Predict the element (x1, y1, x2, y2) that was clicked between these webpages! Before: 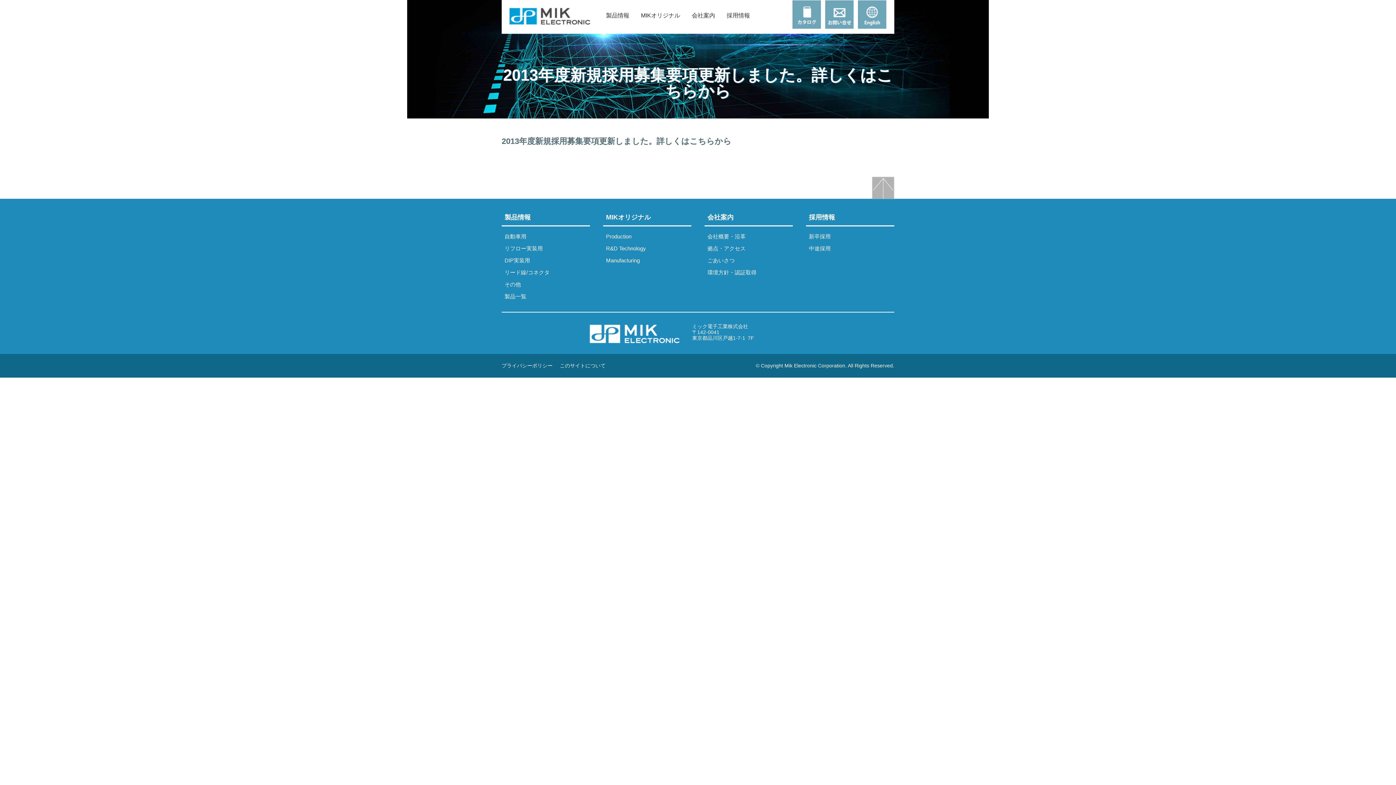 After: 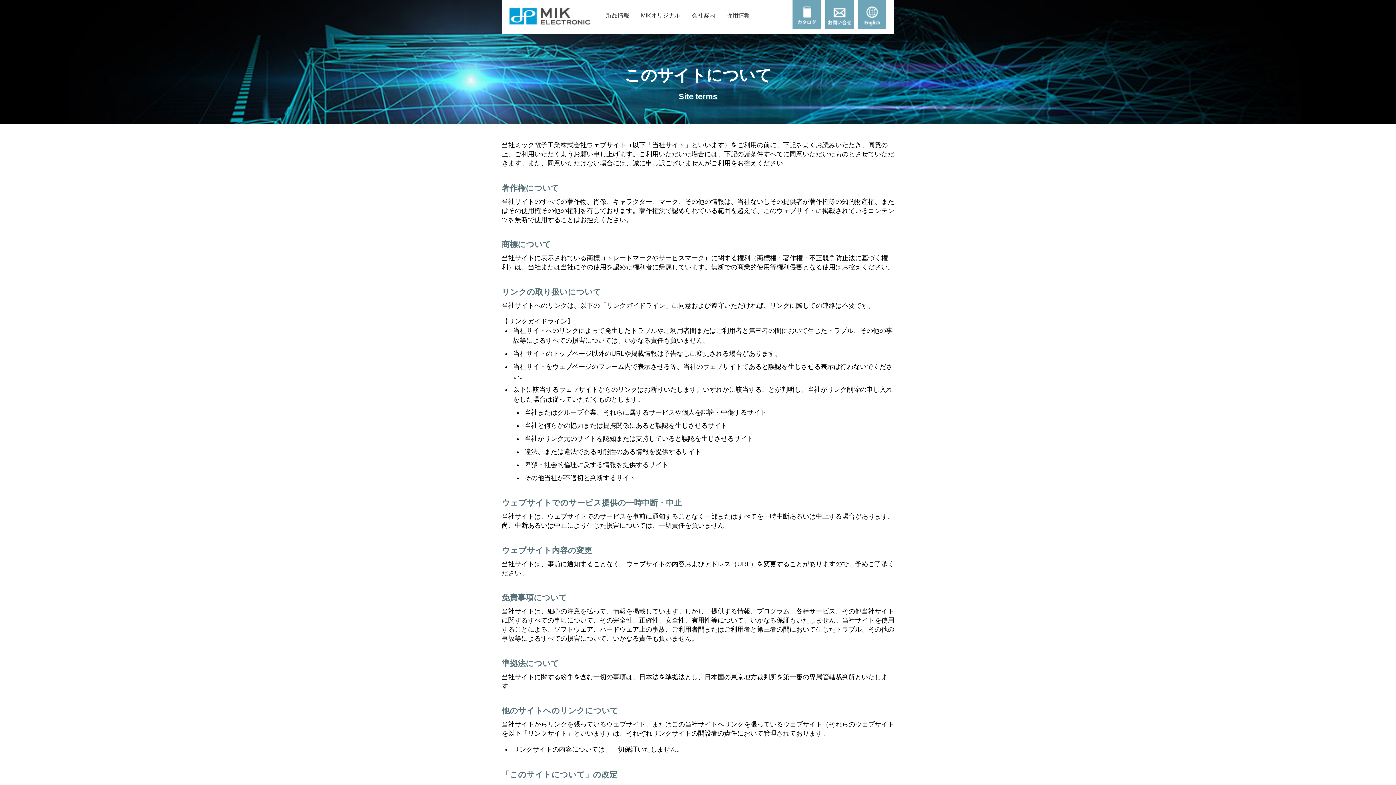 Action: bbox: (560, 362, 605, 368) label: このサイトについて